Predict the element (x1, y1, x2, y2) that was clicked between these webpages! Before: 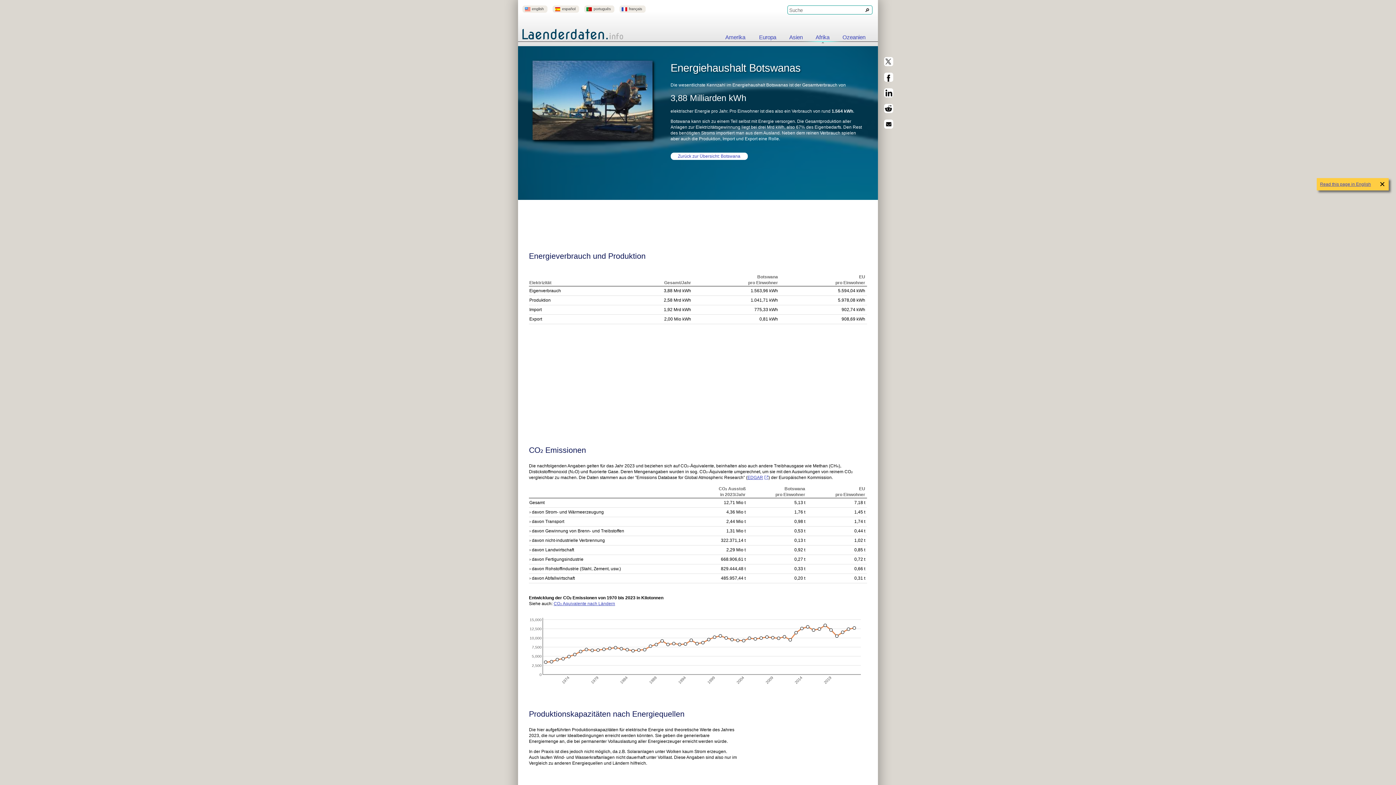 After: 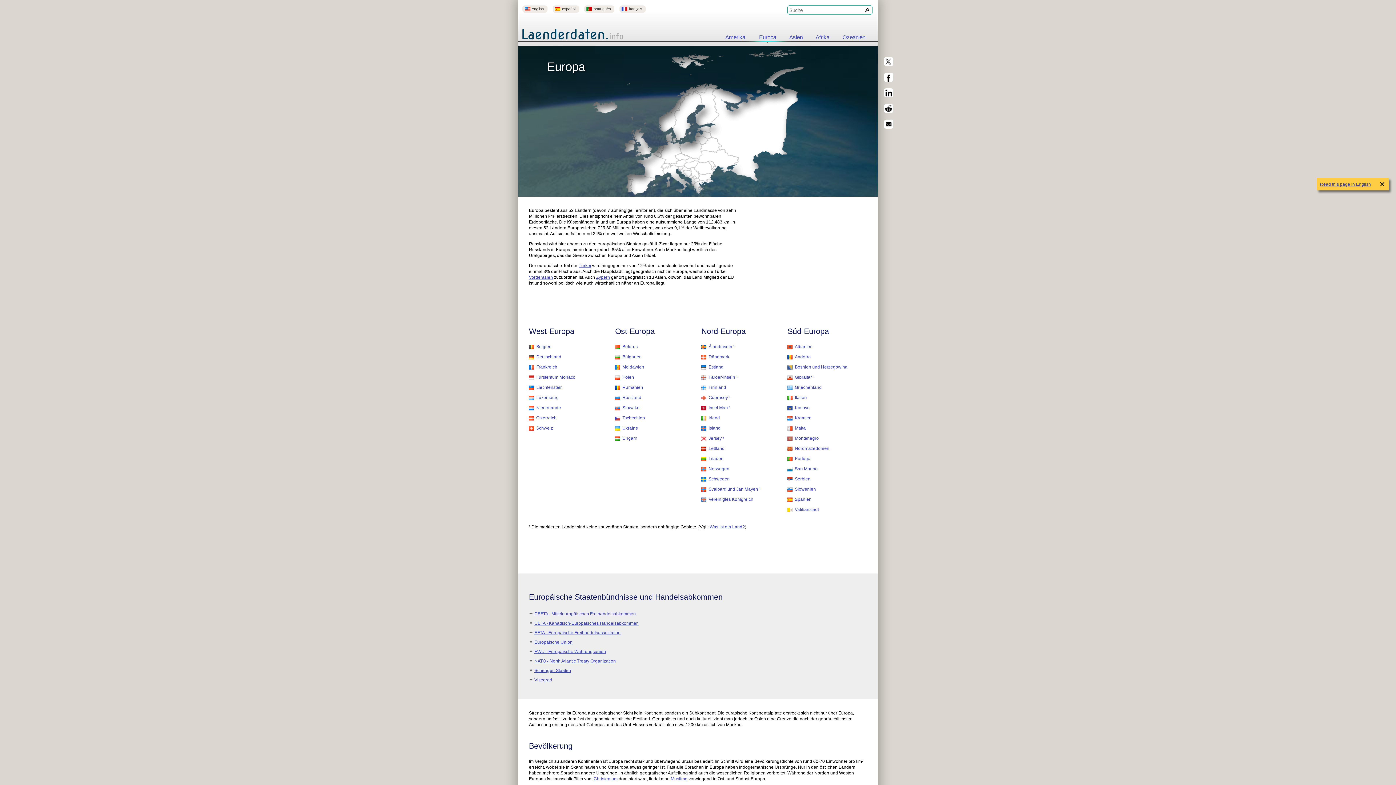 Action: label: Europa bbox: (752, 34, 782, 41)